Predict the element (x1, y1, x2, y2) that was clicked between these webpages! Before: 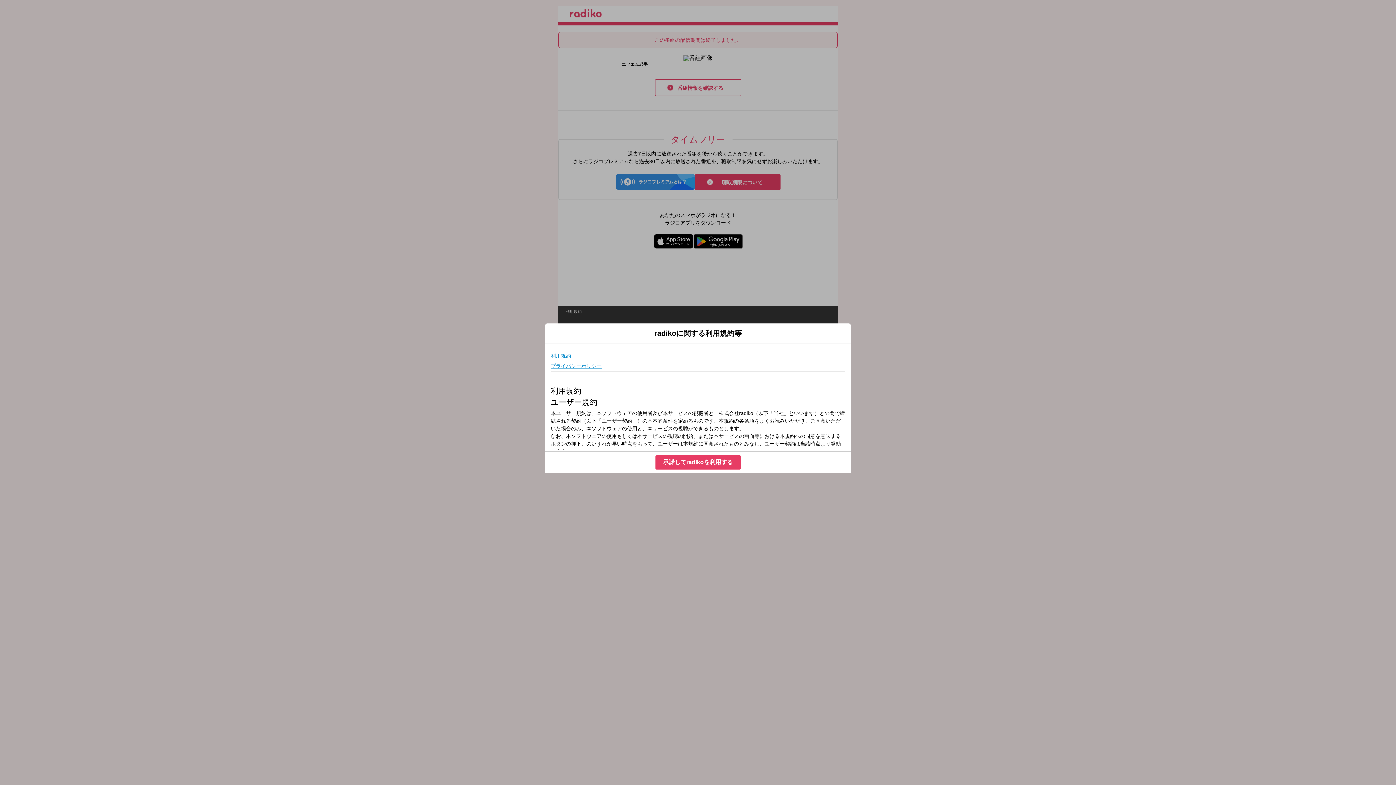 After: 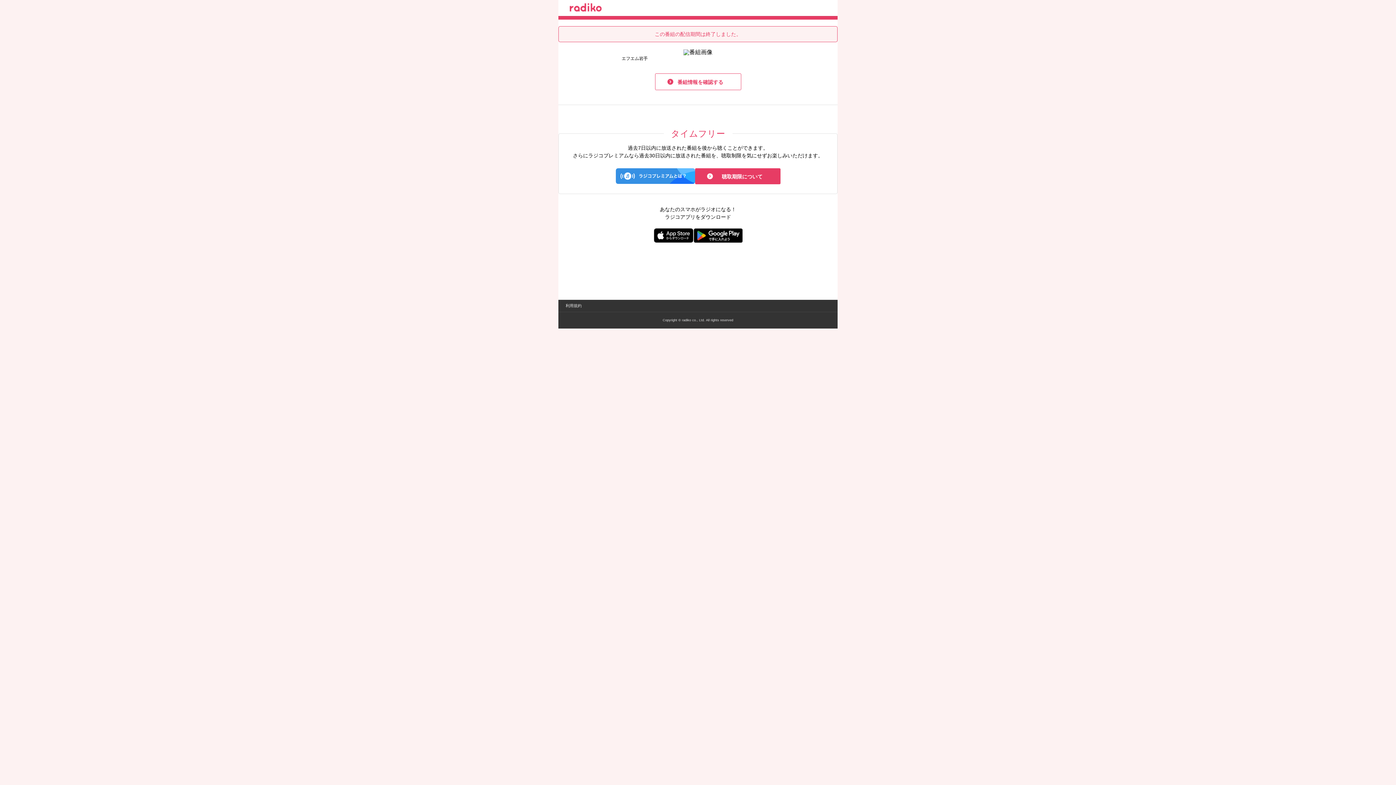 Action: bbox: (655, 455, 740, 469) label: 承諾してradikoを利用する